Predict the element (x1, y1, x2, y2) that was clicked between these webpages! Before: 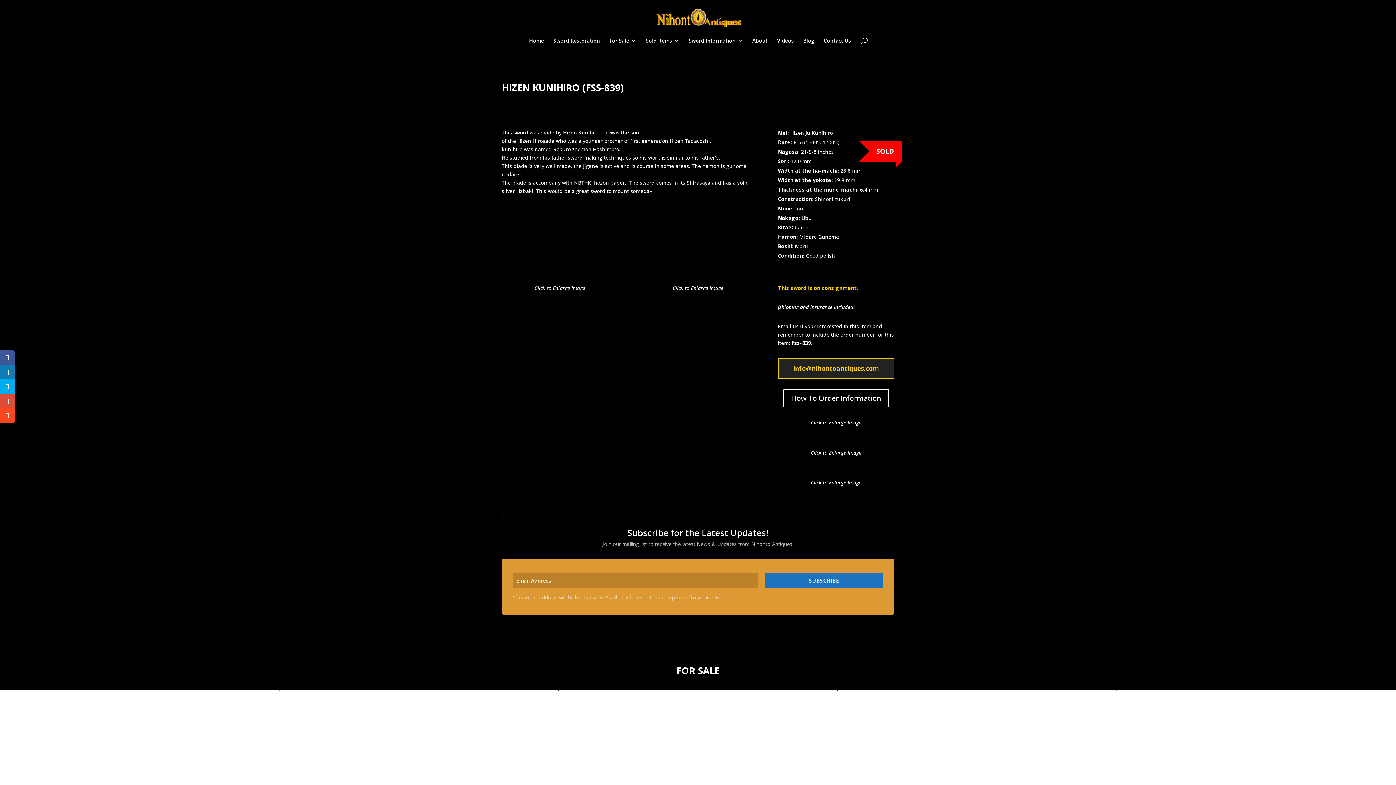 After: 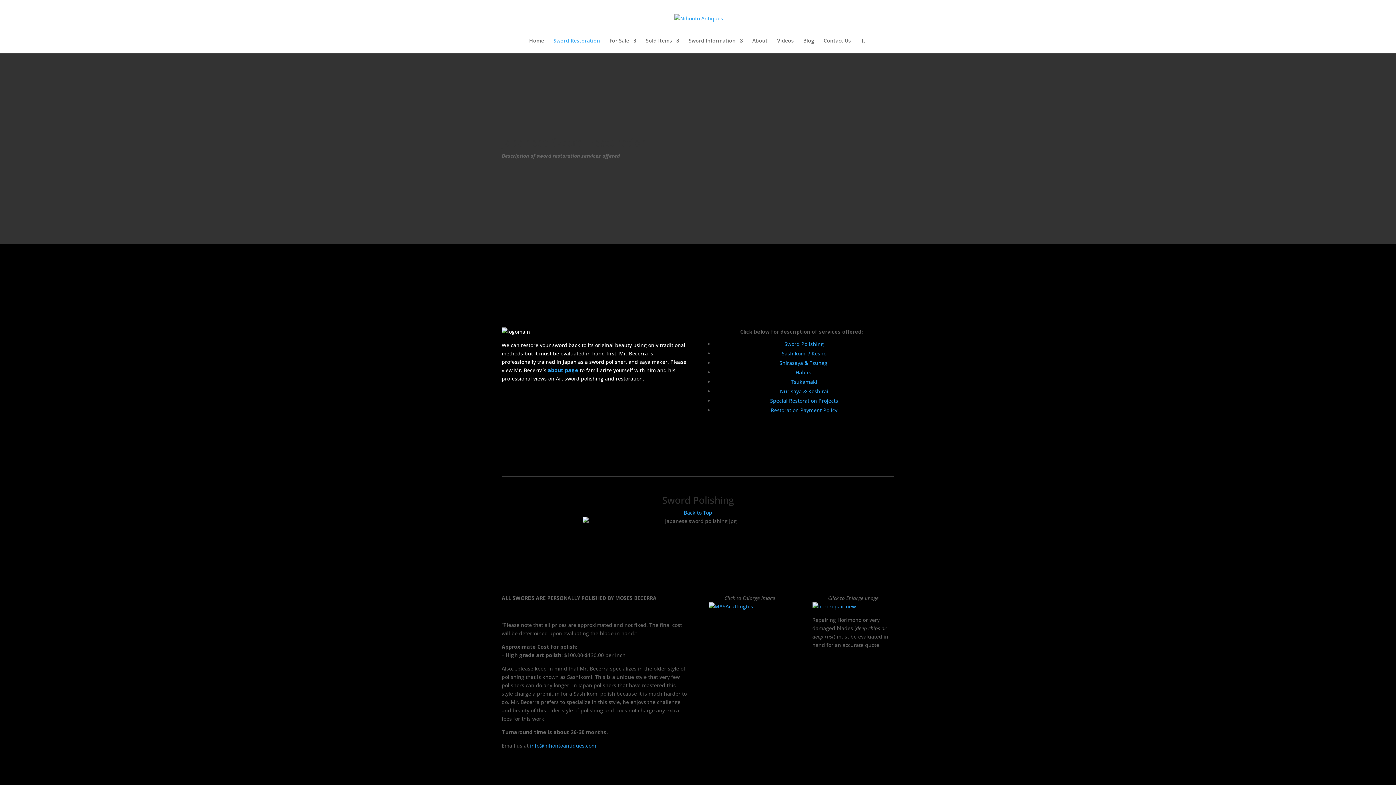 Action: bbox: (553, 38, 600, 53) label: Sword Restoration